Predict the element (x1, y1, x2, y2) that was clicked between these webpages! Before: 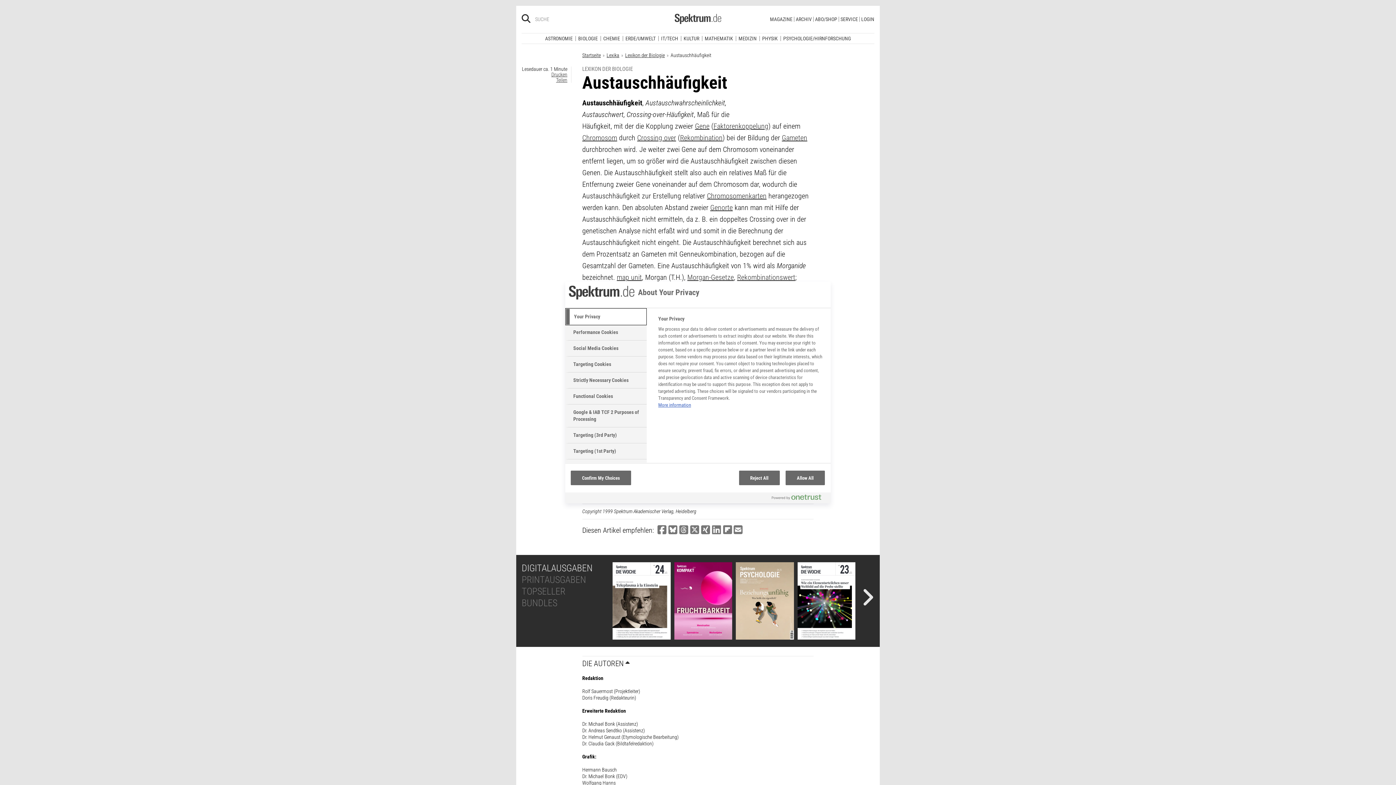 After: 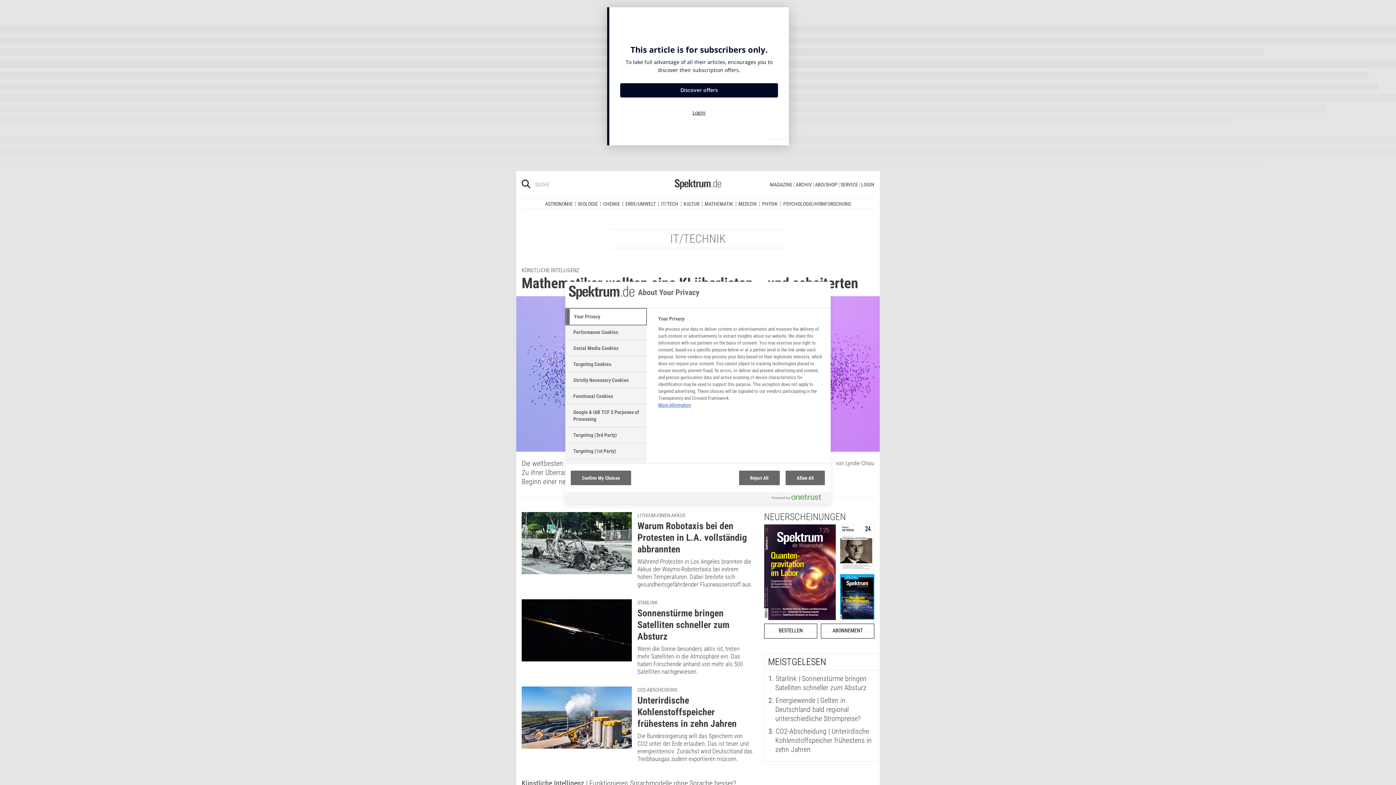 Action: label: IT/TECH bbox: (658, 30, 680, 35)